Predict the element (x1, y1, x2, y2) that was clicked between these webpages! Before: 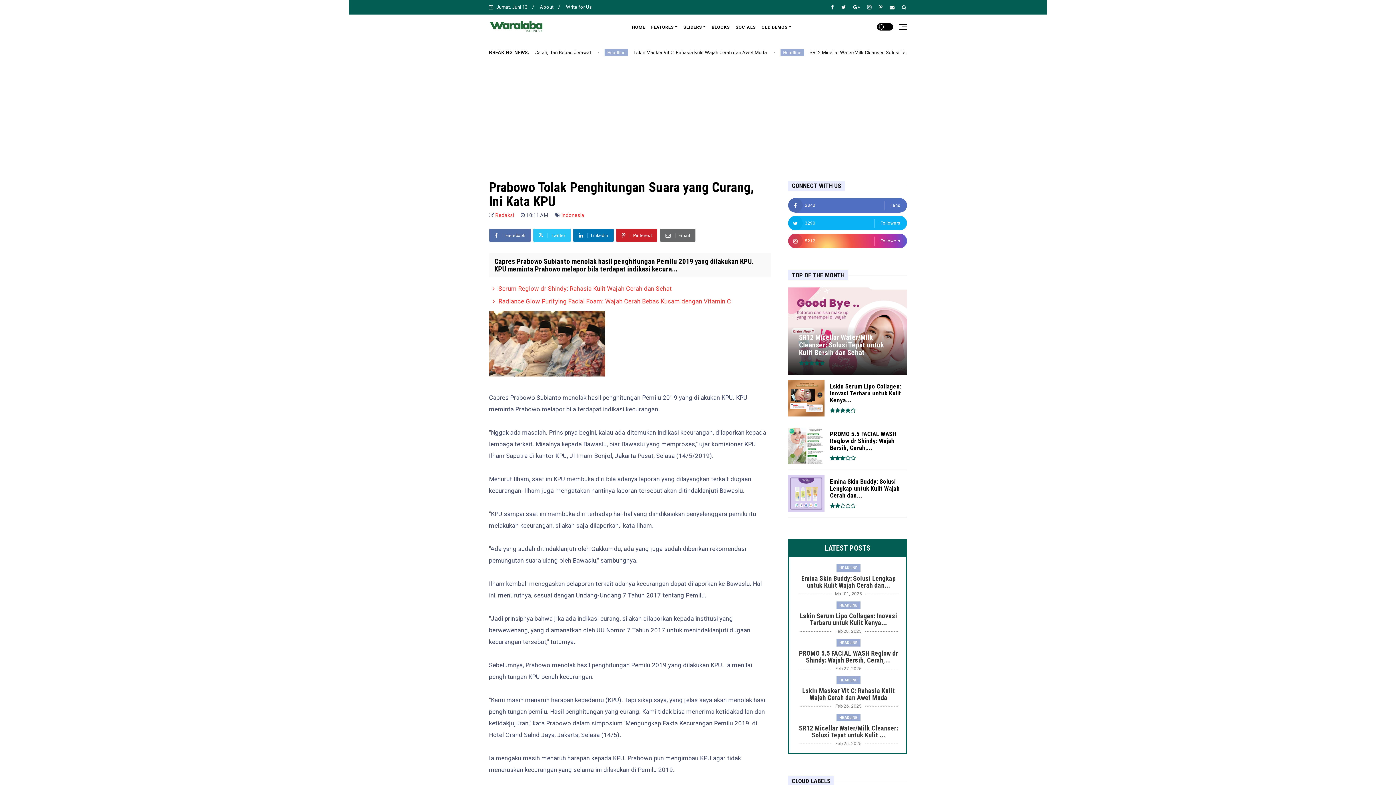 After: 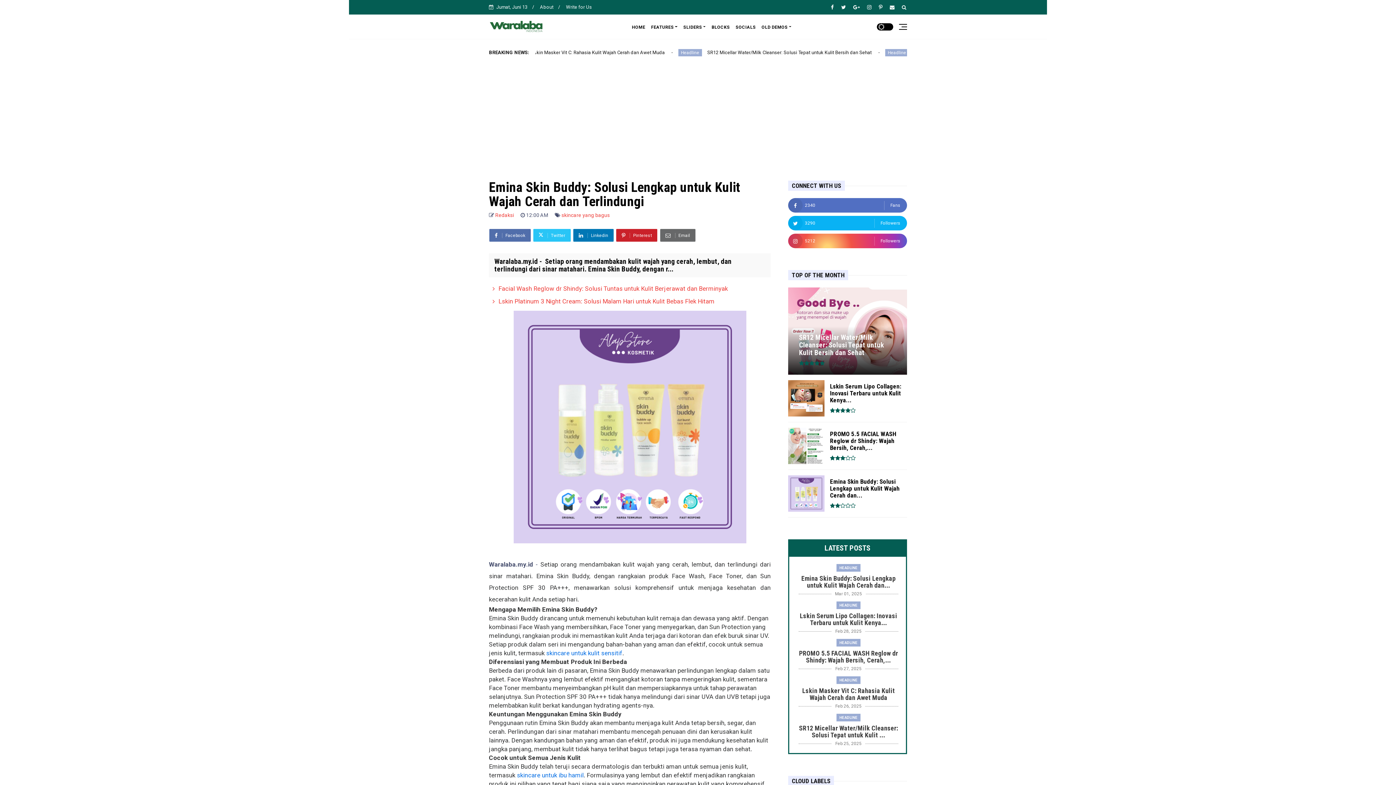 Action: bbox: (798, 575, 898, 589) label: Emina Skin Buddy: Solusi Lengkap untuk Kulit Wajah Cerah dan...